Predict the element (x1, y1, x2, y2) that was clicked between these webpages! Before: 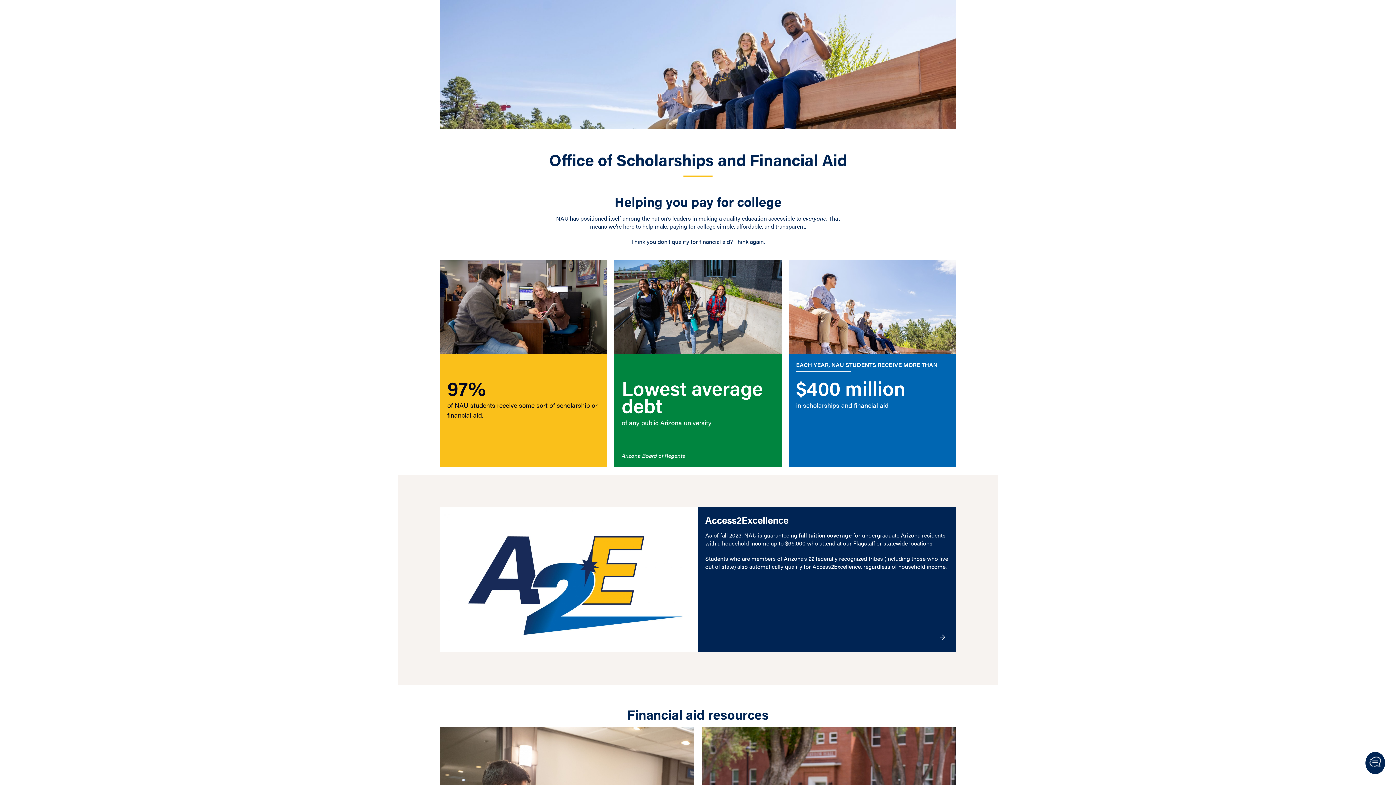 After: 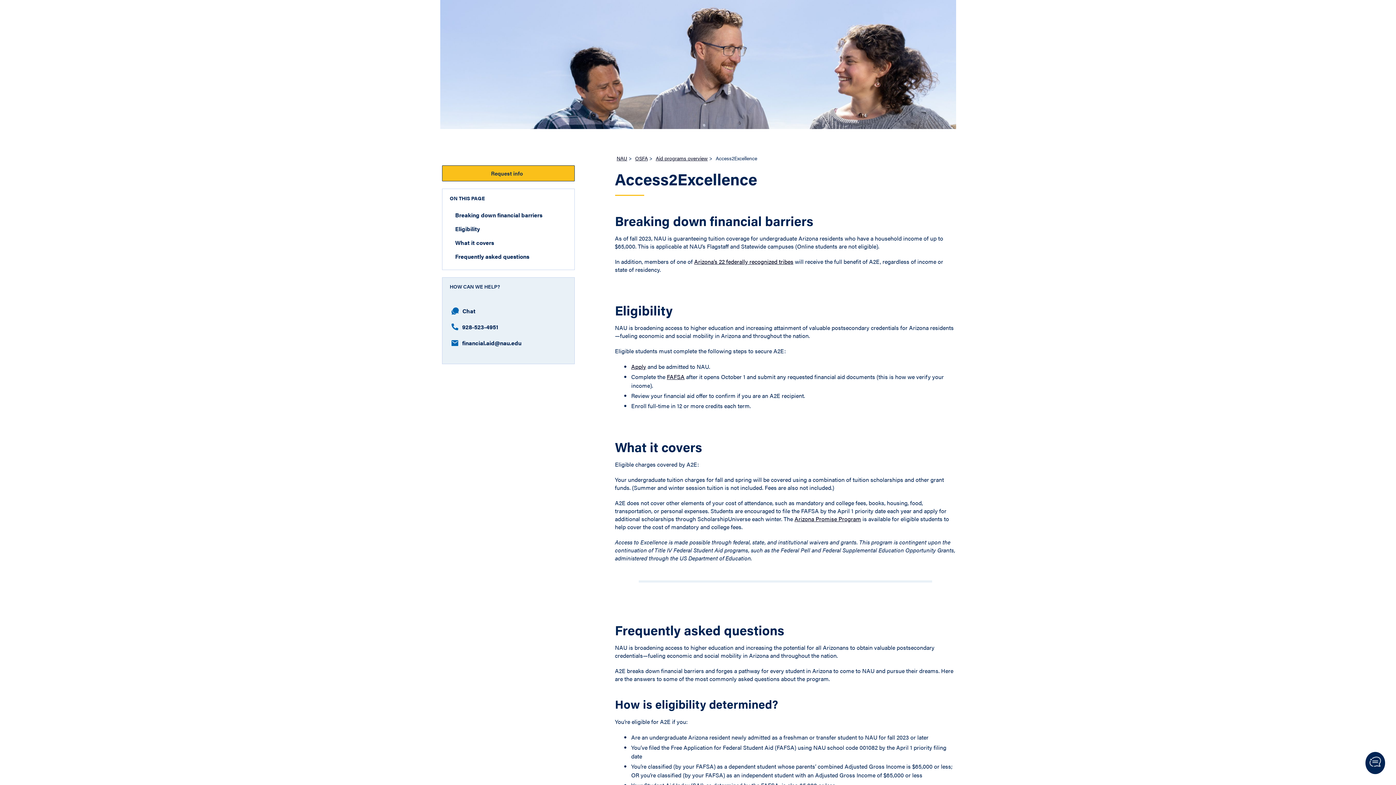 Action: label: Access2Excellence

As of fall 2023, NAU is guaranteeing full tuition coverage for undergraduate Arizona residents with a household income up to $65,000 who attend at our Flagstaff or statewide locations.

Students who are members of Arizona’s 22 federally recognized tribes (including those who live out of state) also automatically qualify for Access2Excellence, regardless of household income. bbox: (440, 507, 956, 652)